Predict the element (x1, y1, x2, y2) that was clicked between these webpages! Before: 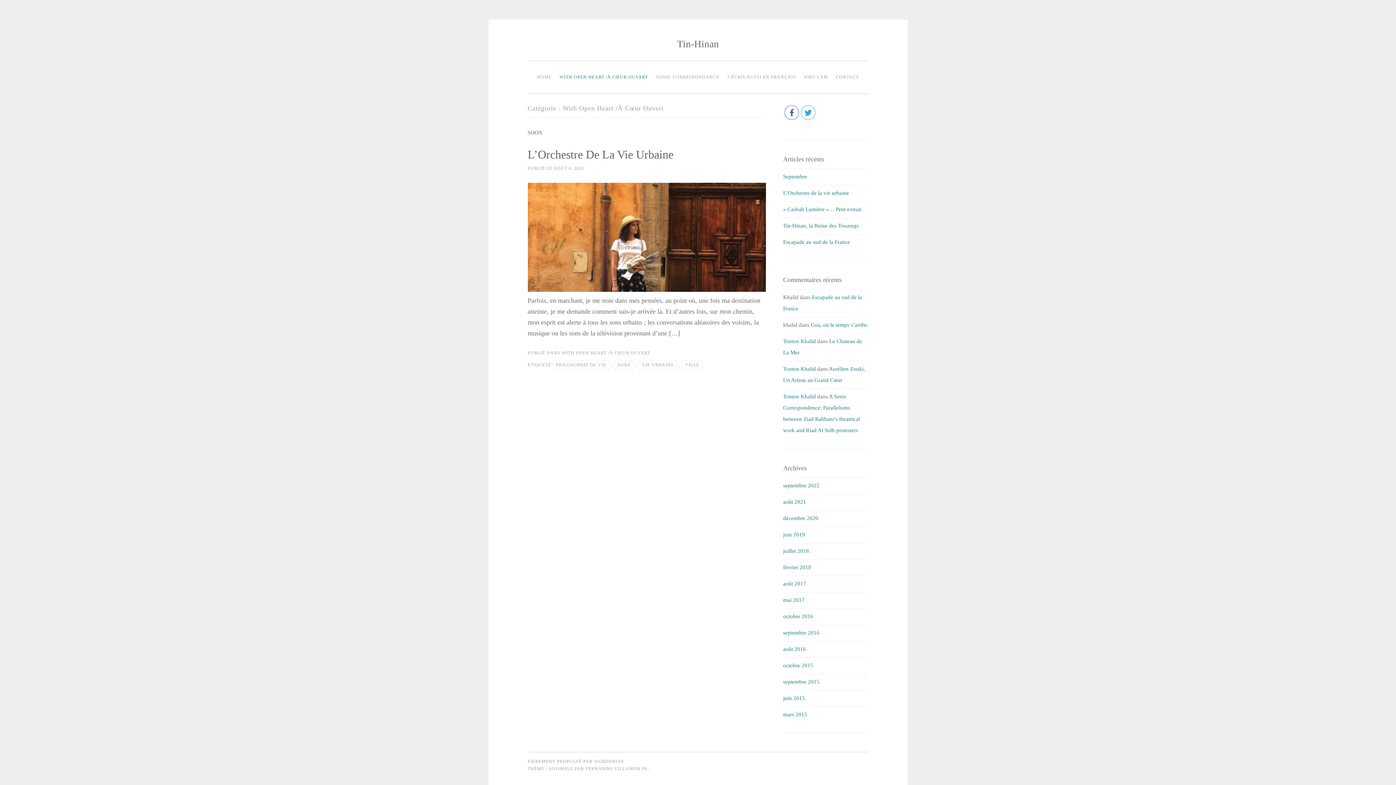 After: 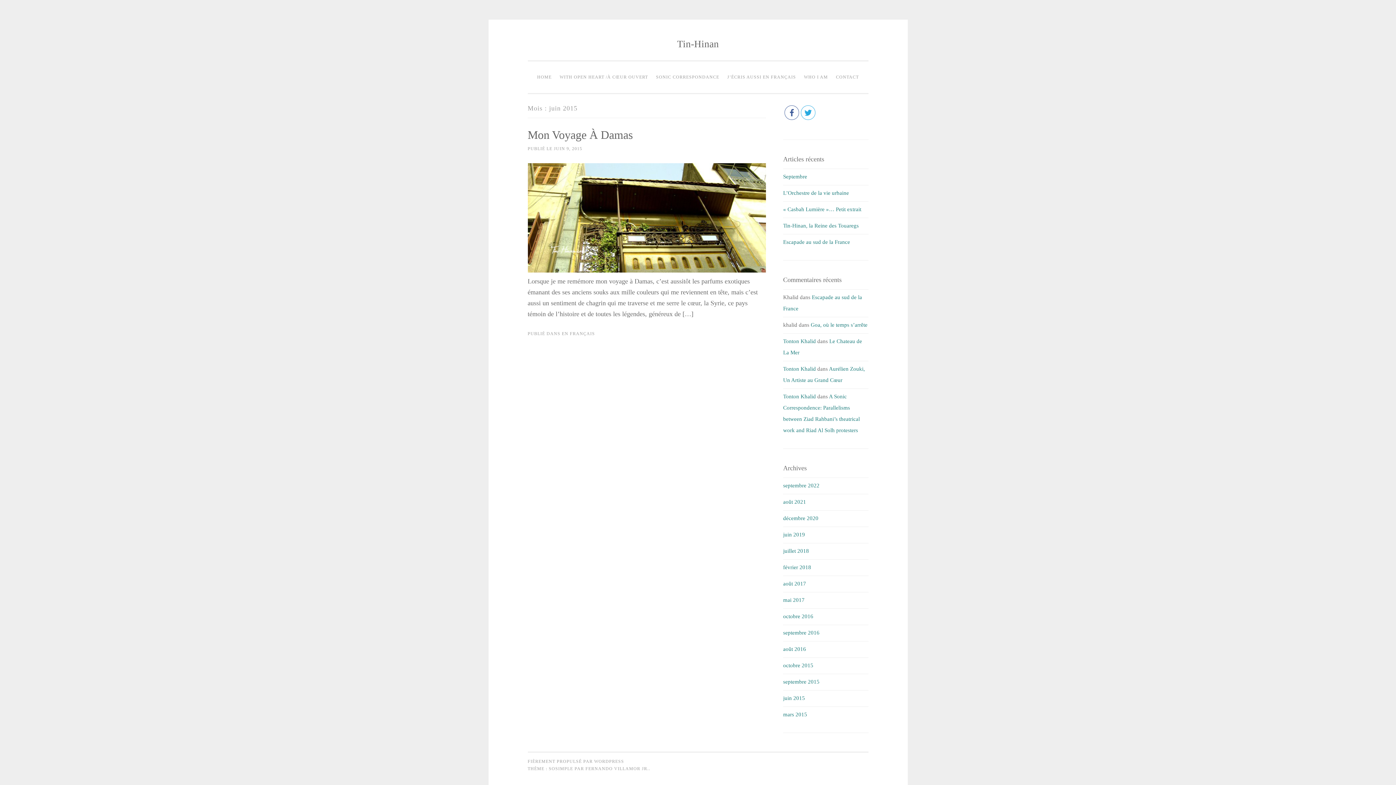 Action: label: juin 2015 bbox: (783, 695, 805, 701)